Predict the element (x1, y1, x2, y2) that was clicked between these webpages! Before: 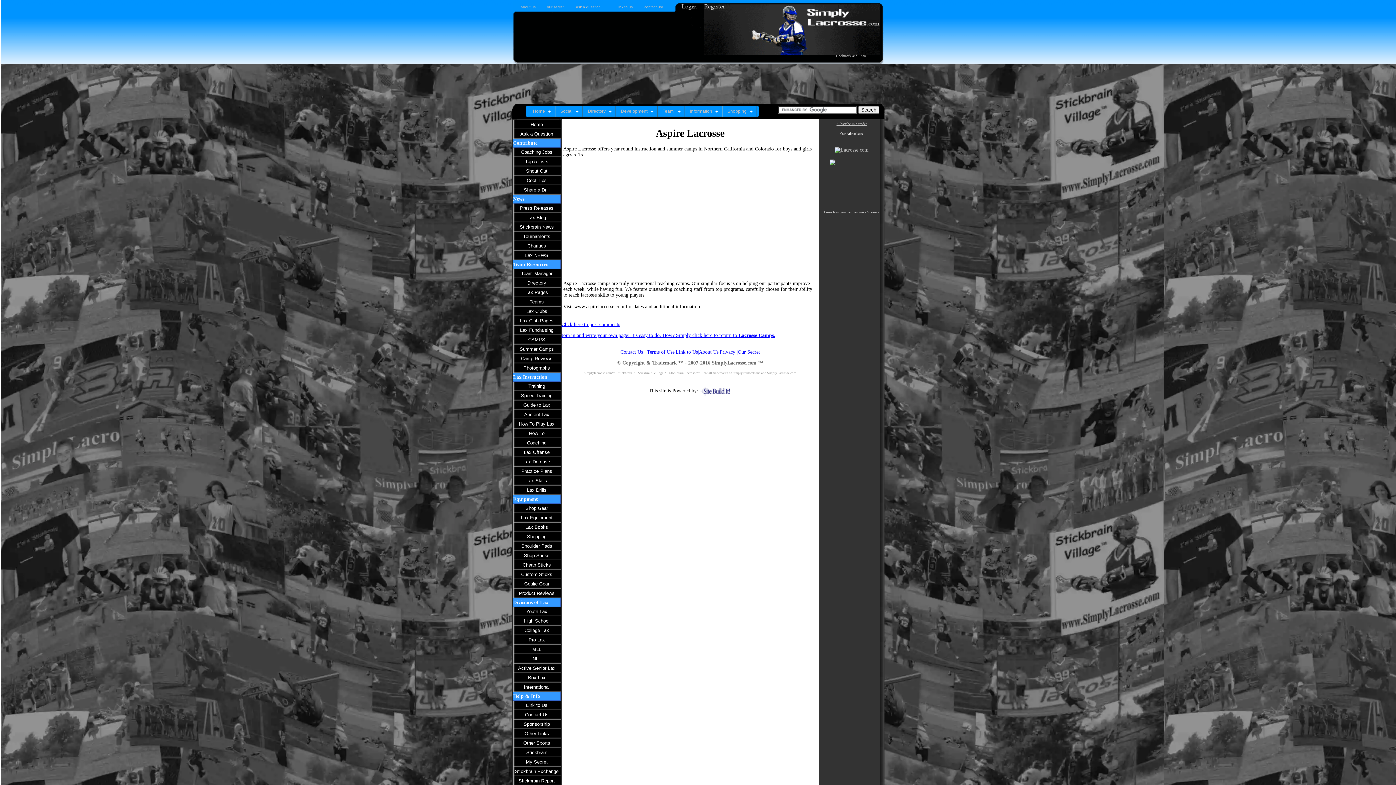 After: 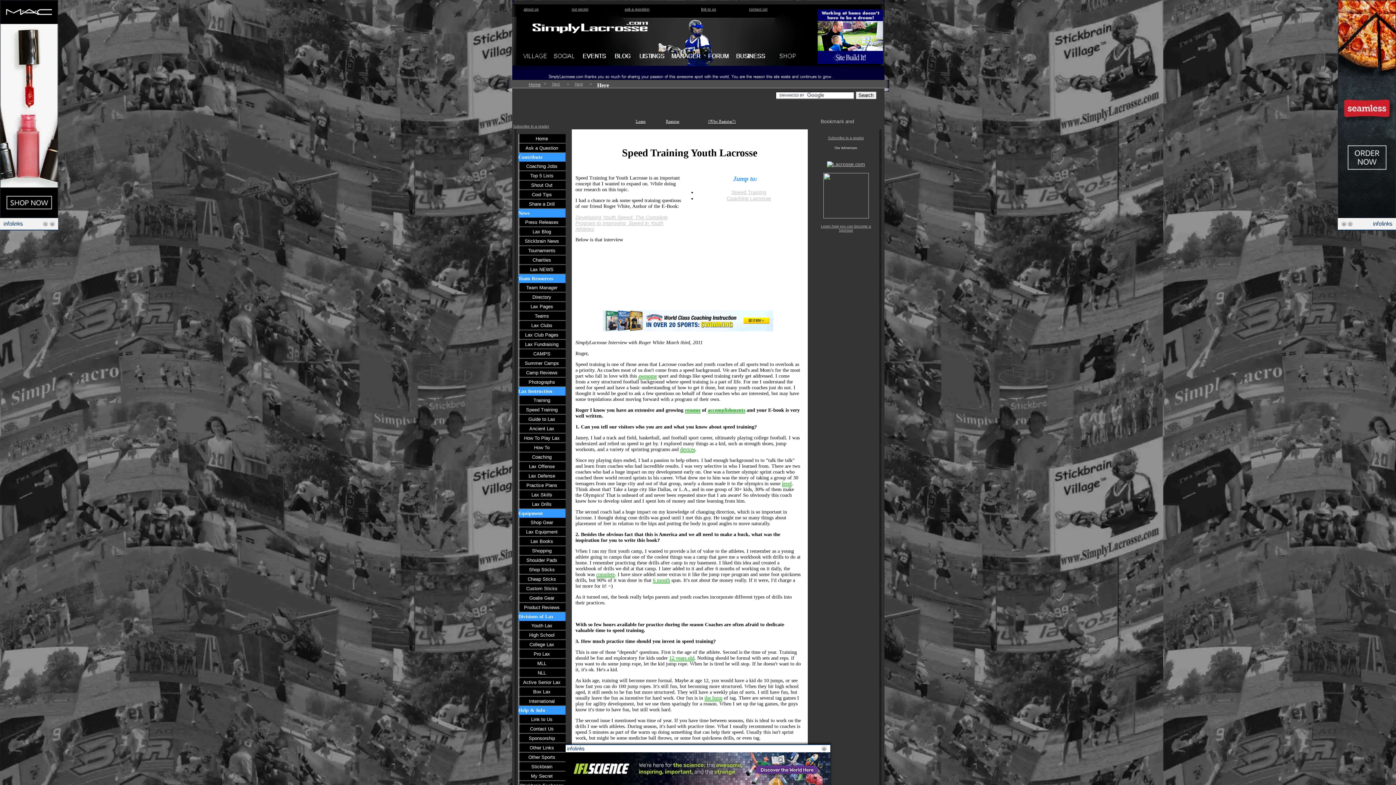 Action: label: Speed Training bbox: (513, 391, 560, 400)